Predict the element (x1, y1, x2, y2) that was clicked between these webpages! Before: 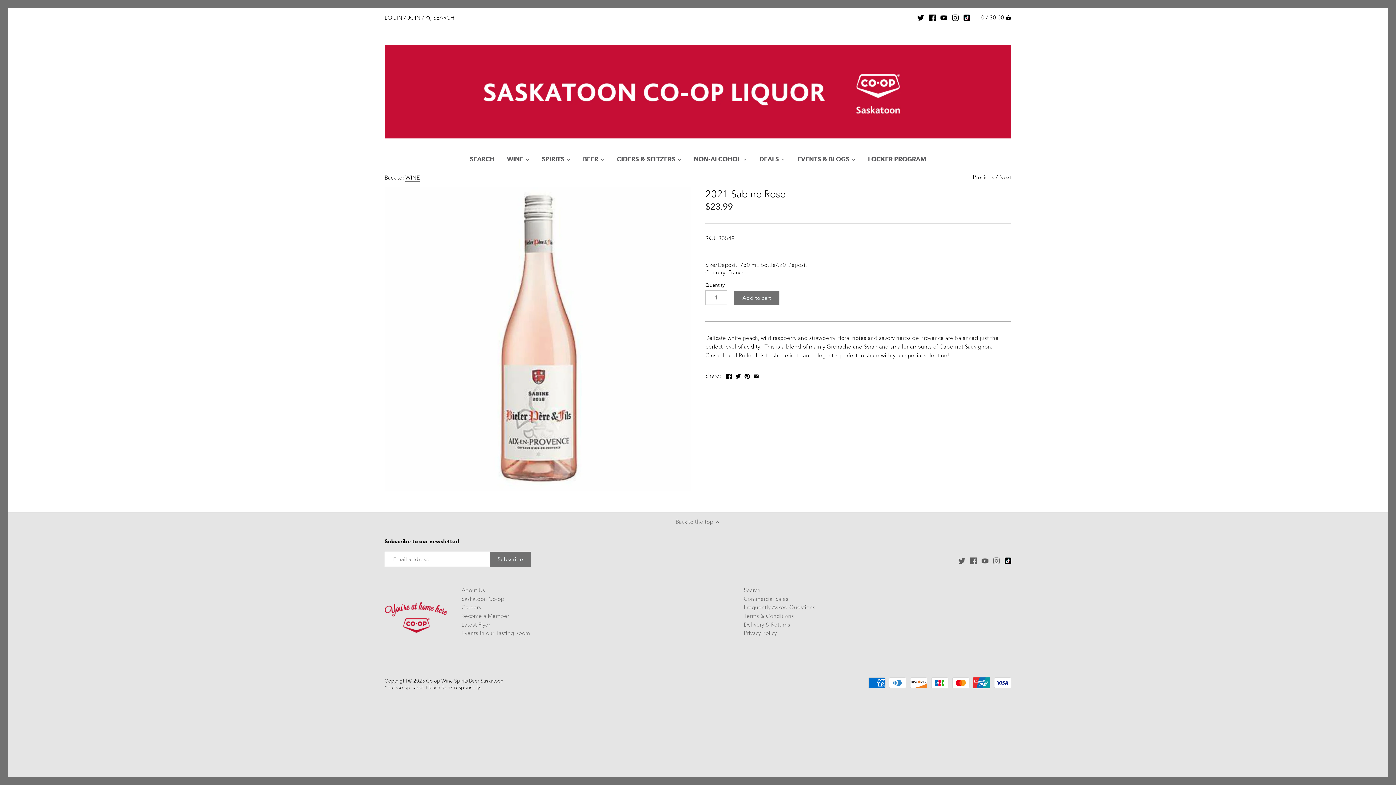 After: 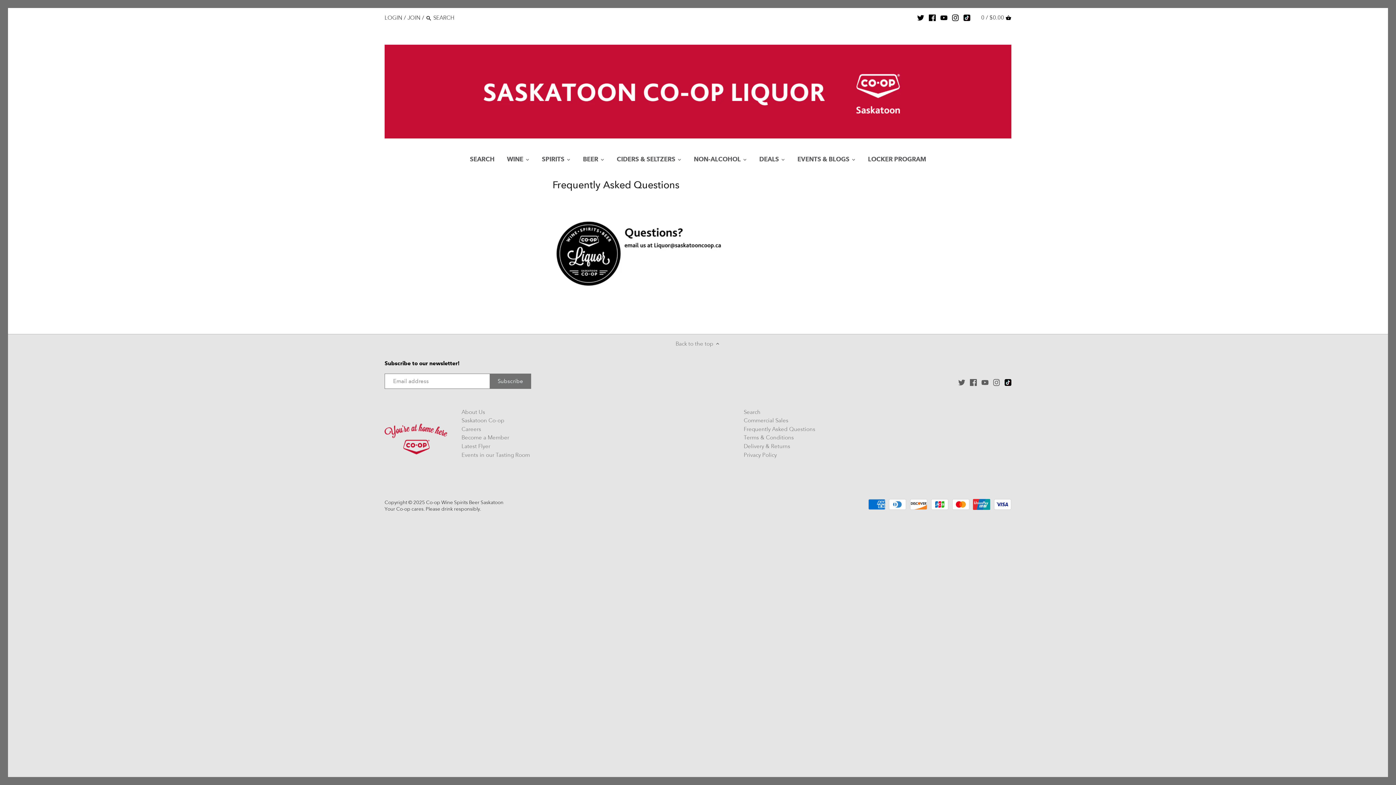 Action: bbox: (743, 604, 815, 611) label: Frequently Asked Questions